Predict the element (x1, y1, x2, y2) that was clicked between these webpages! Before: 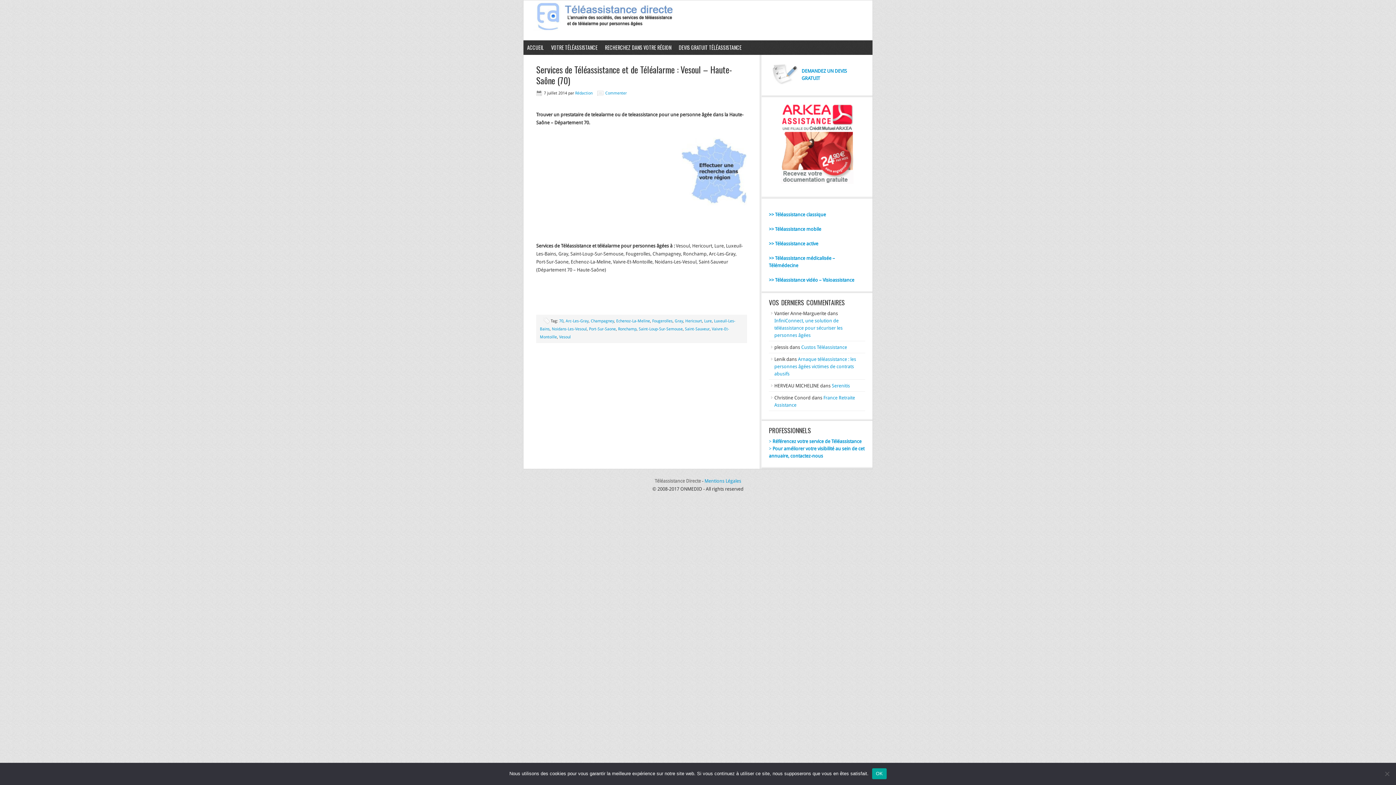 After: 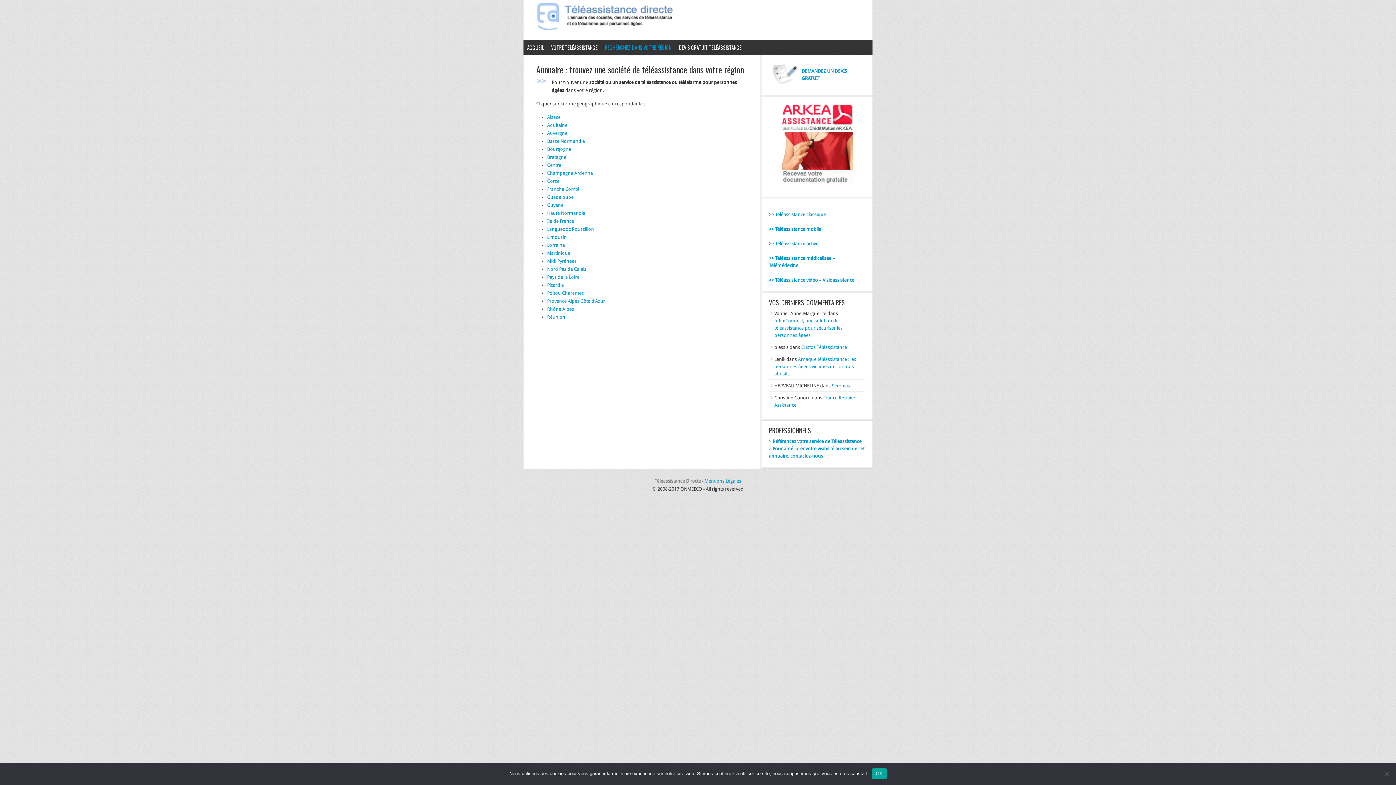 Action: bbox: (601, 40, 675, 54) label: RECHERCHEZ DANS VOTRE RÉGION